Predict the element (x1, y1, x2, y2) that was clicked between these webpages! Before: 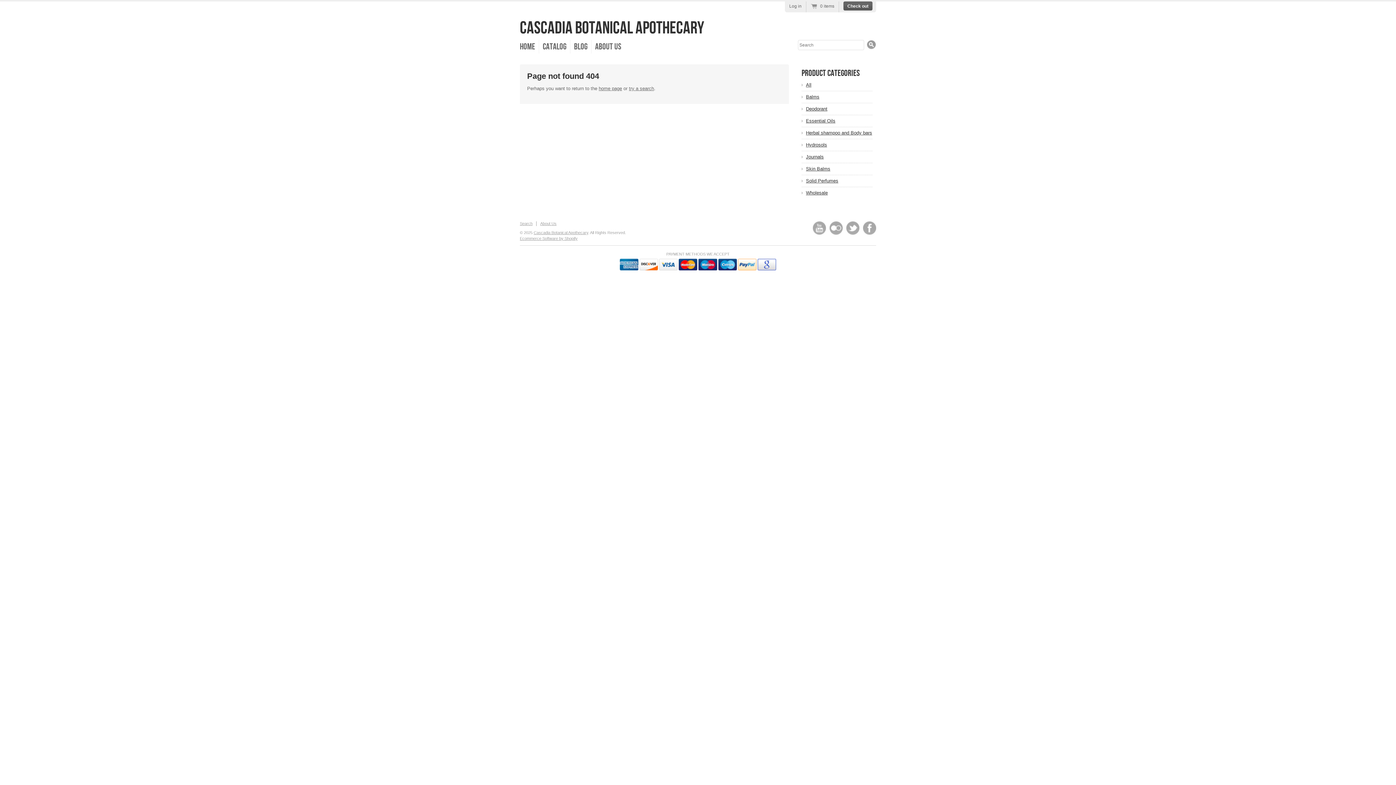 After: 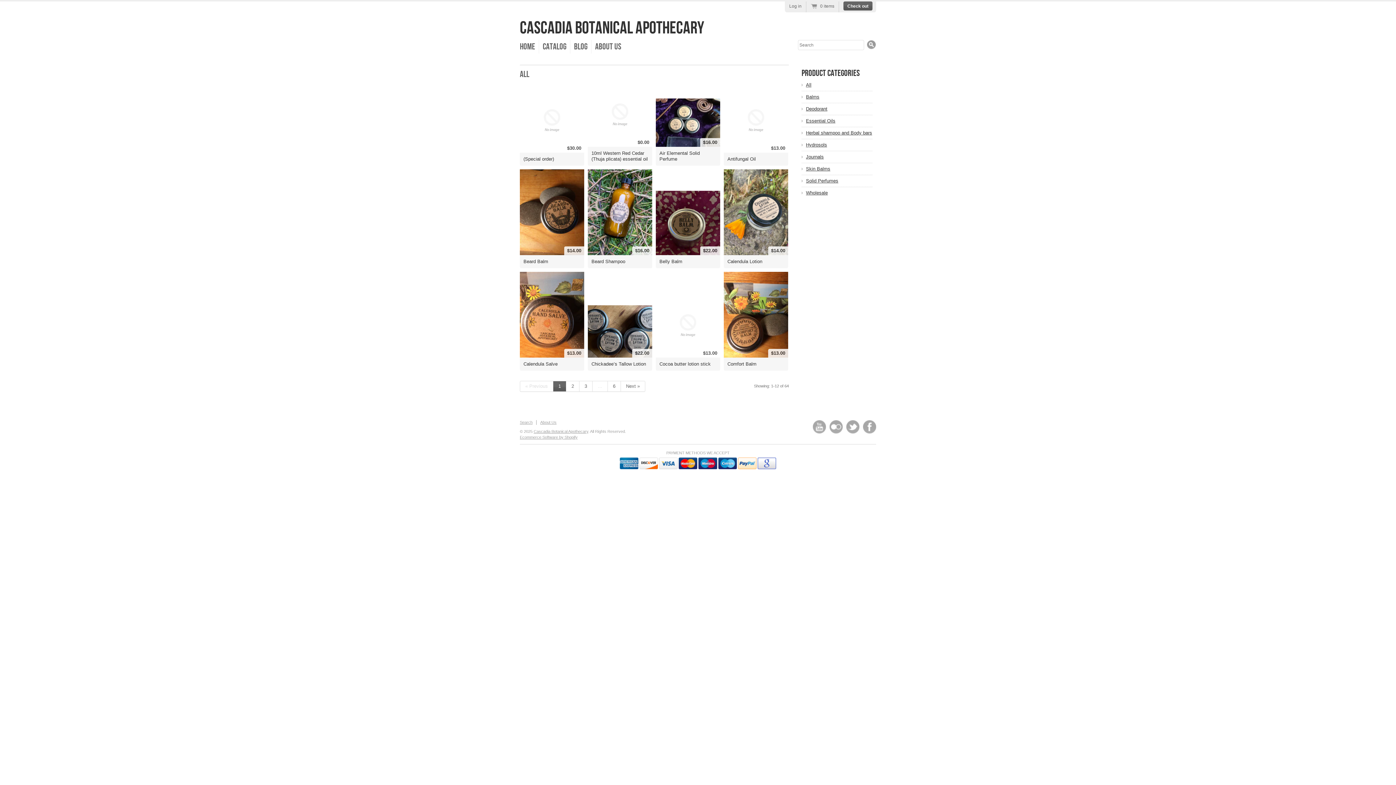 Action: label: Catalog bbox: (539, 40, 570, 53)